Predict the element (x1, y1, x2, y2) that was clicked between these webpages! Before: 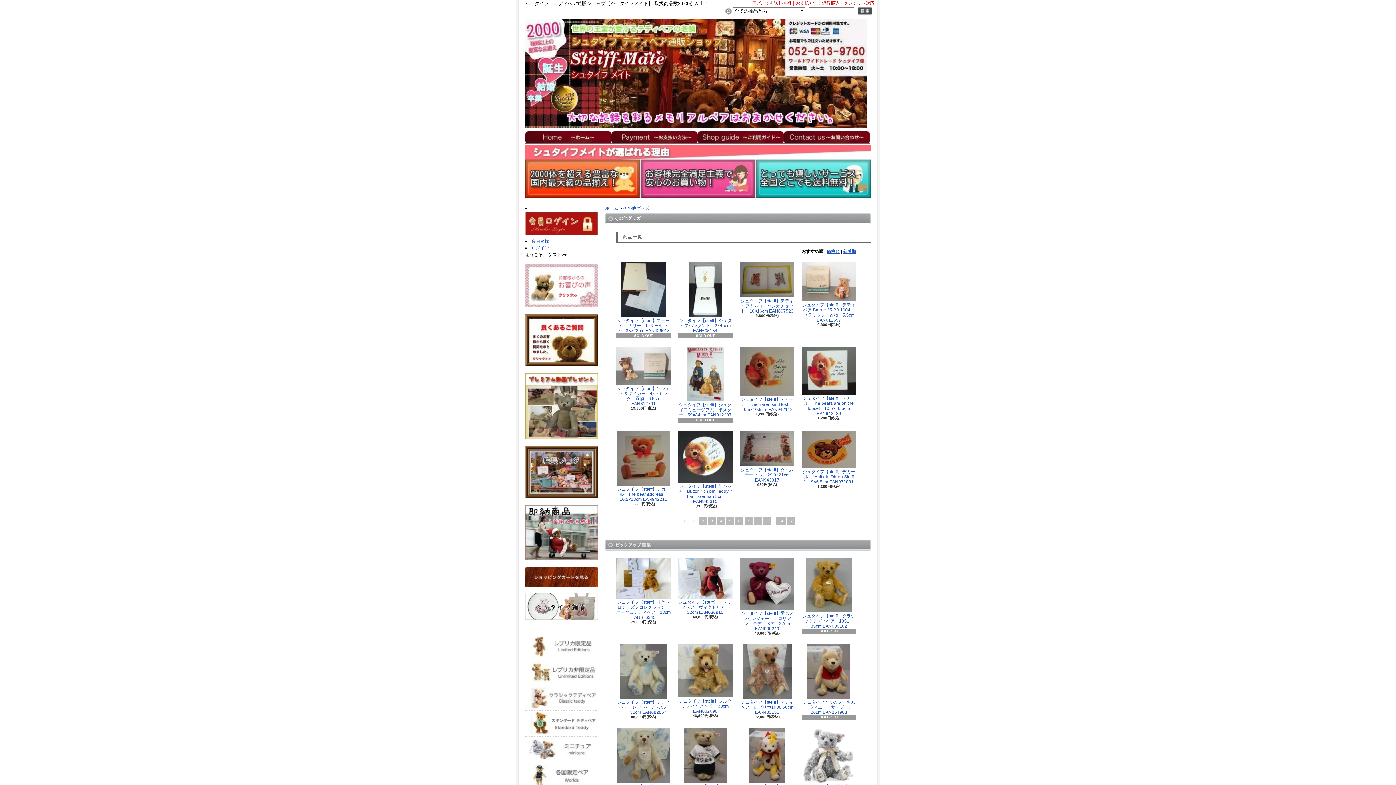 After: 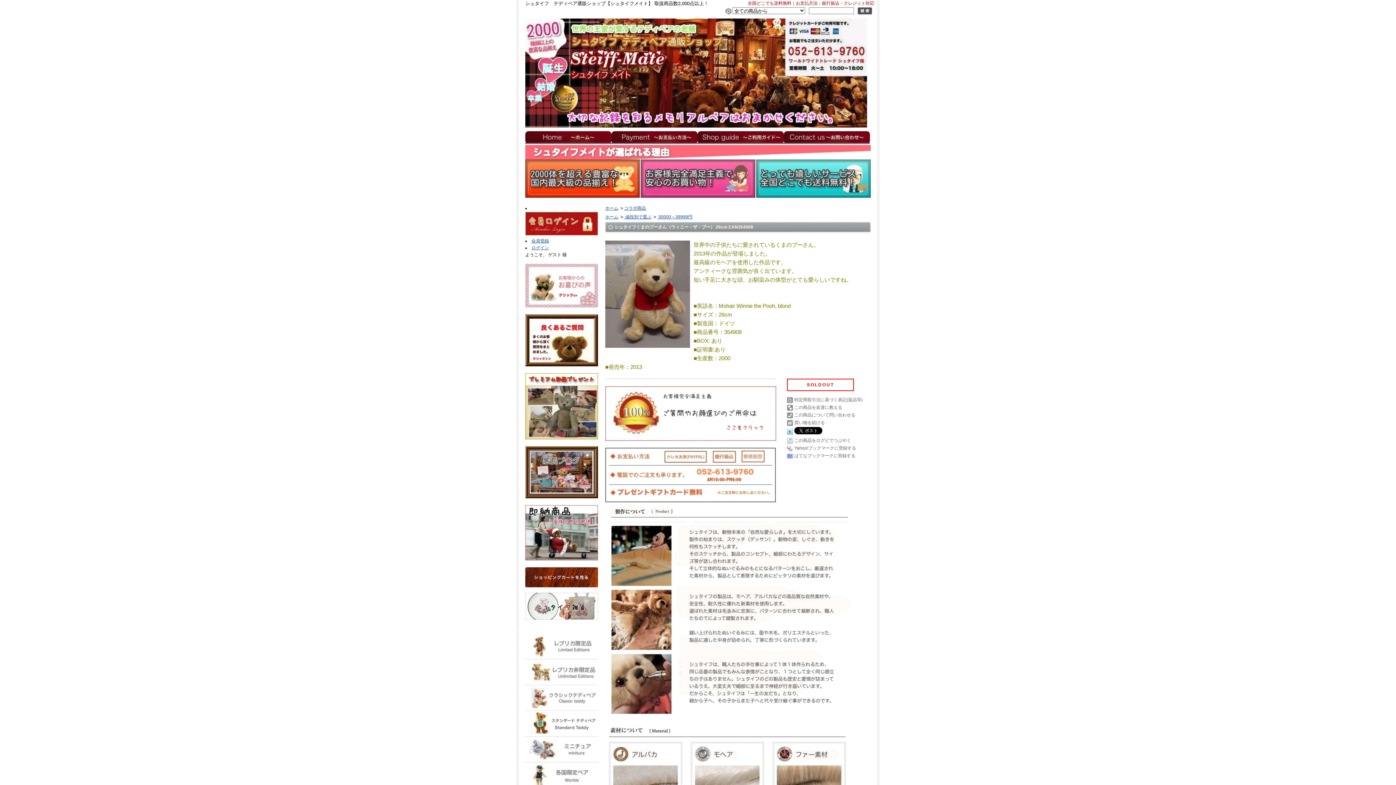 Action: bbox: (801, 644, 856, 715) label: シュタイフくまのプーさん（ウィニー・ザ・プー） 26cm EAN354908